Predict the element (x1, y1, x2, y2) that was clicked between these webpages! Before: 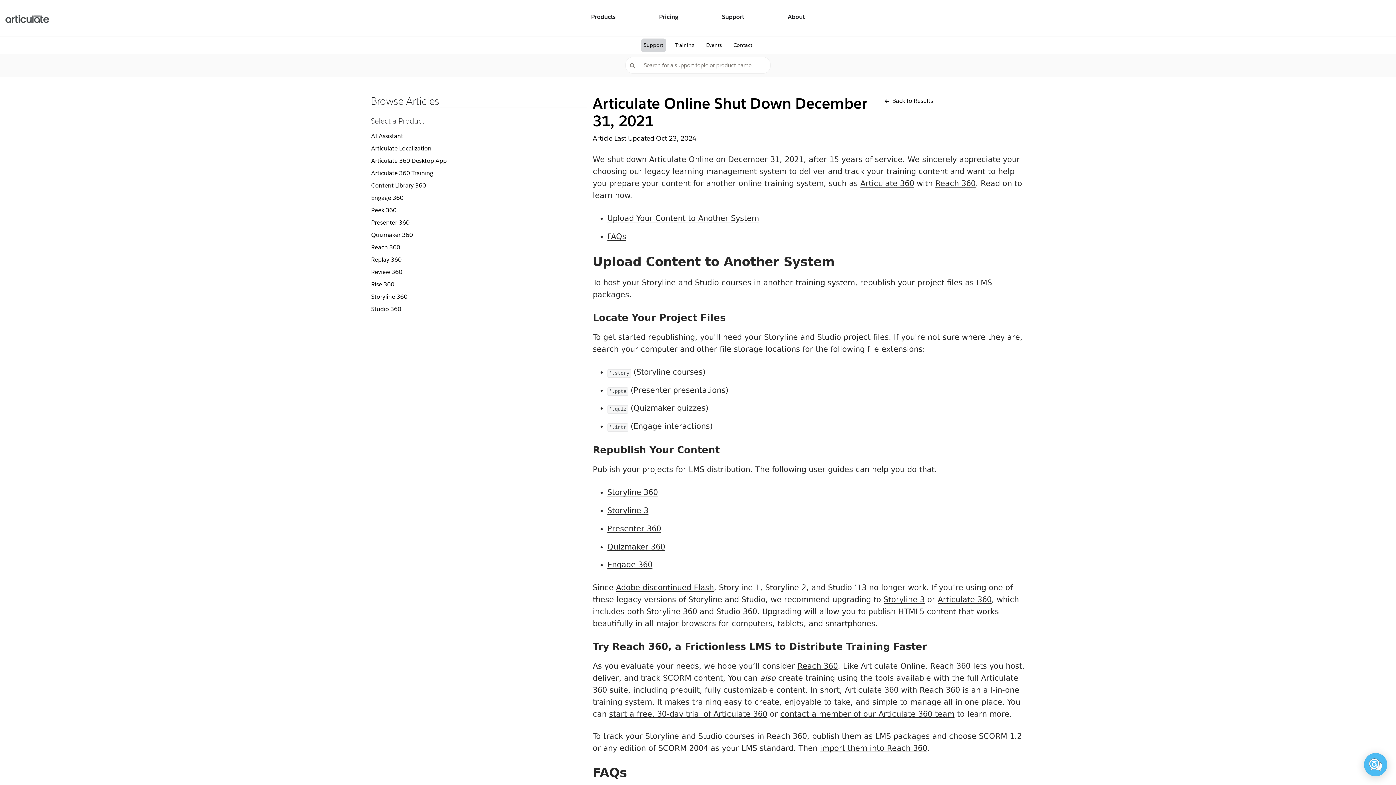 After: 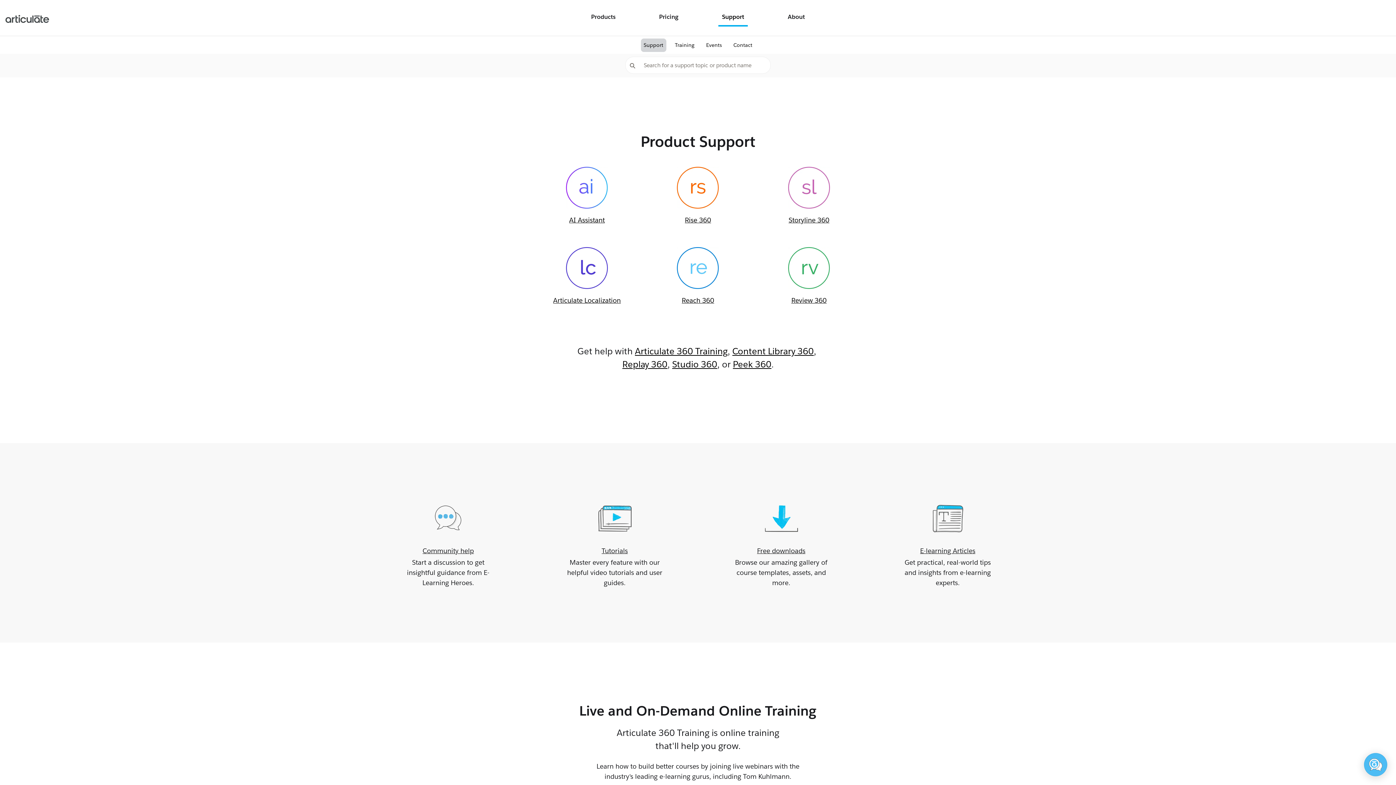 Action: bbox: (718, 9, 748, 26) label: Support